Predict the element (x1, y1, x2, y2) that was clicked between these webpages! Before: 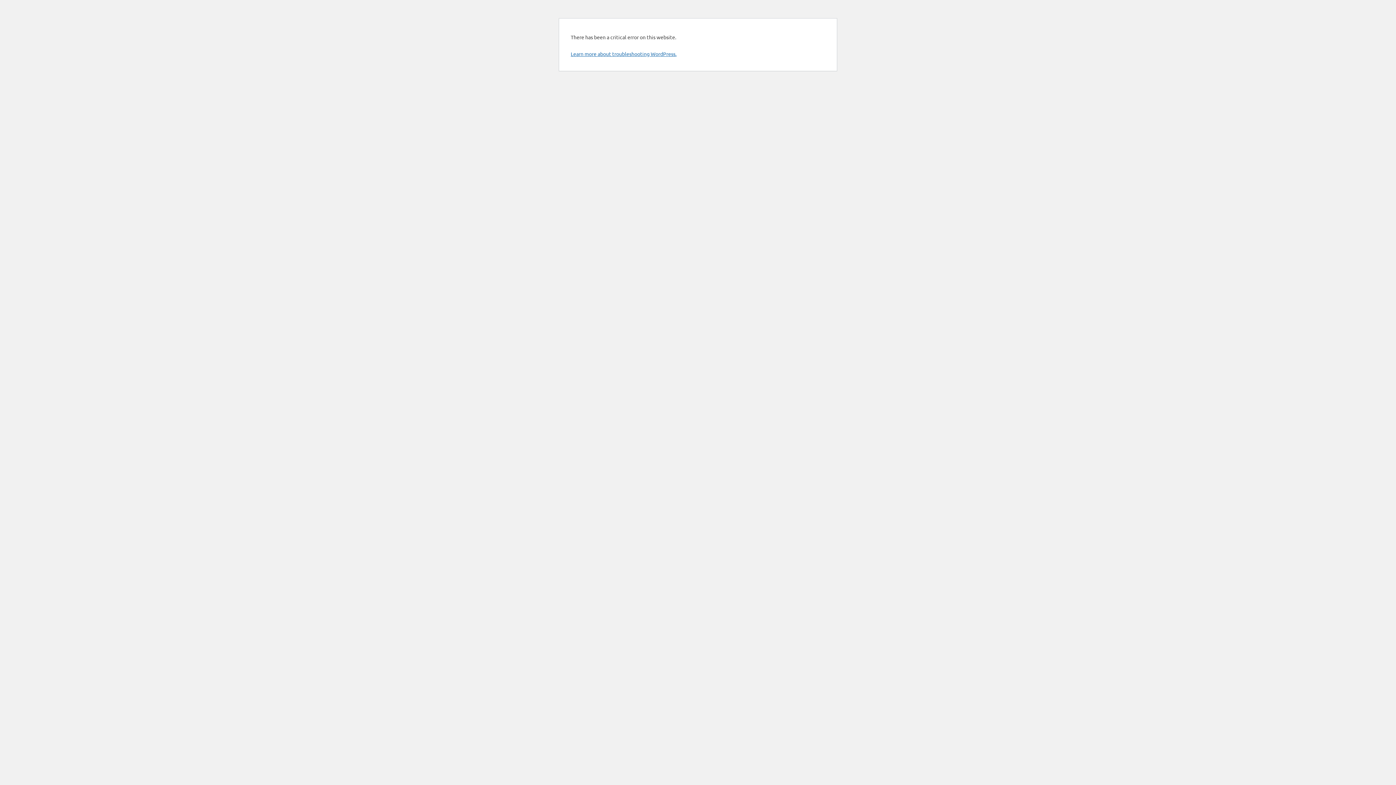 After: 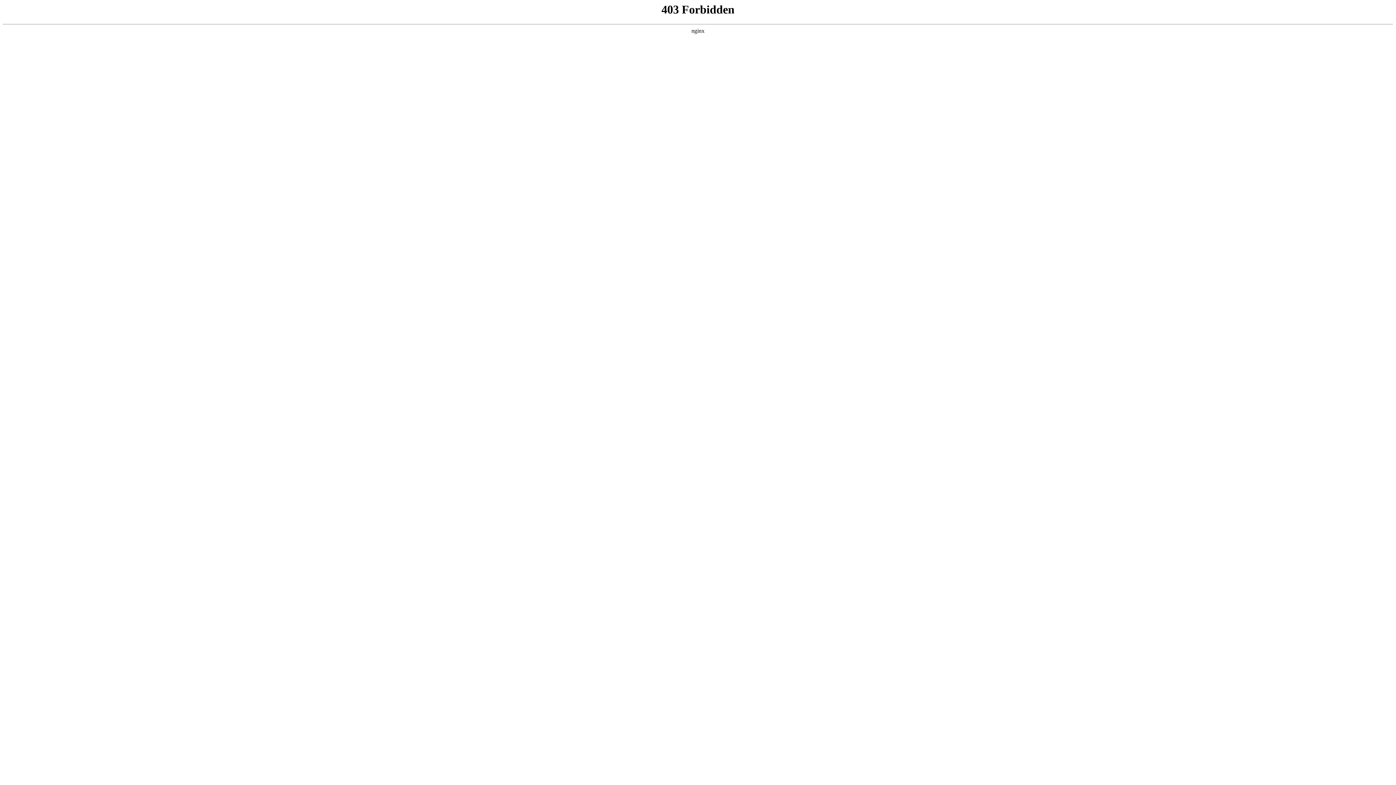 Action: label: Learn more about troubleshooting WordPress. bbox: (570, 50, 676, 57)